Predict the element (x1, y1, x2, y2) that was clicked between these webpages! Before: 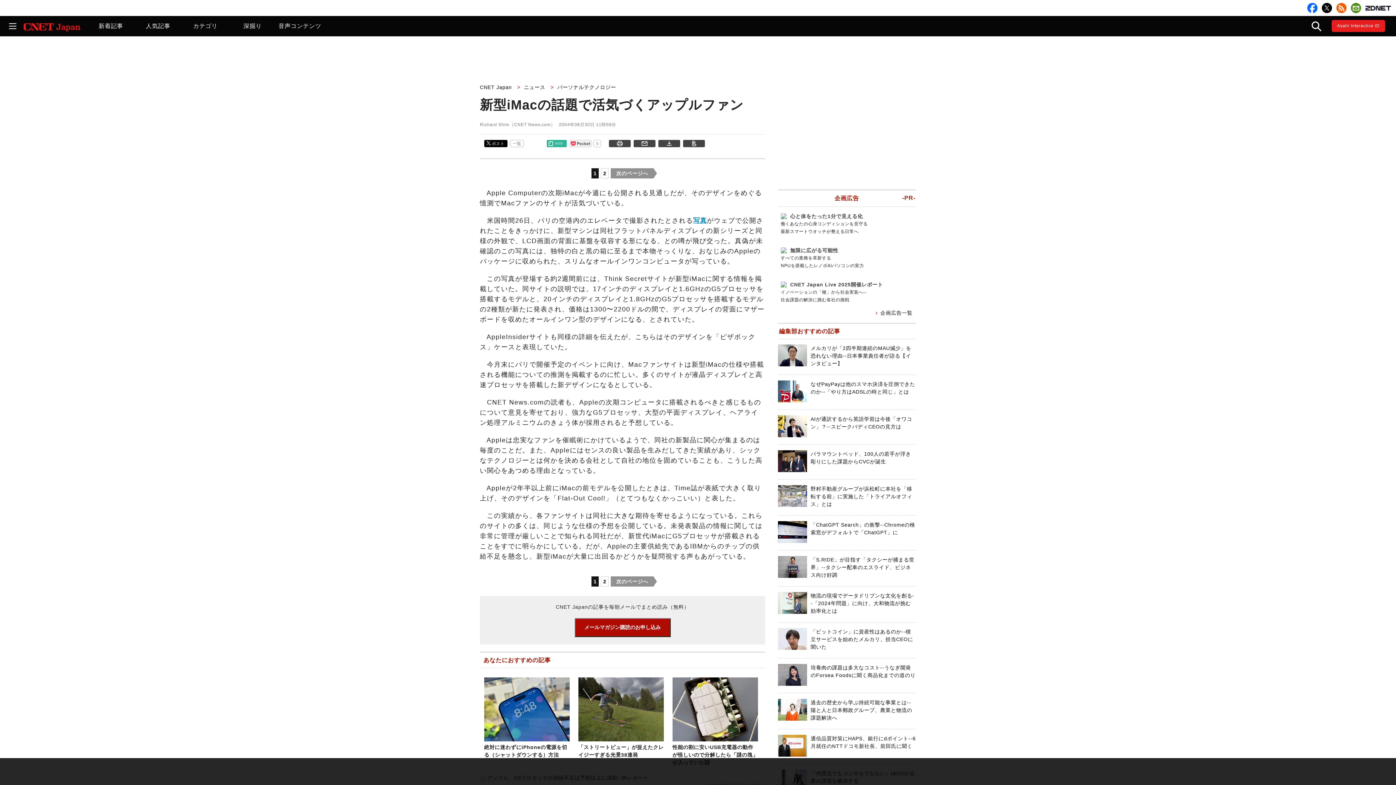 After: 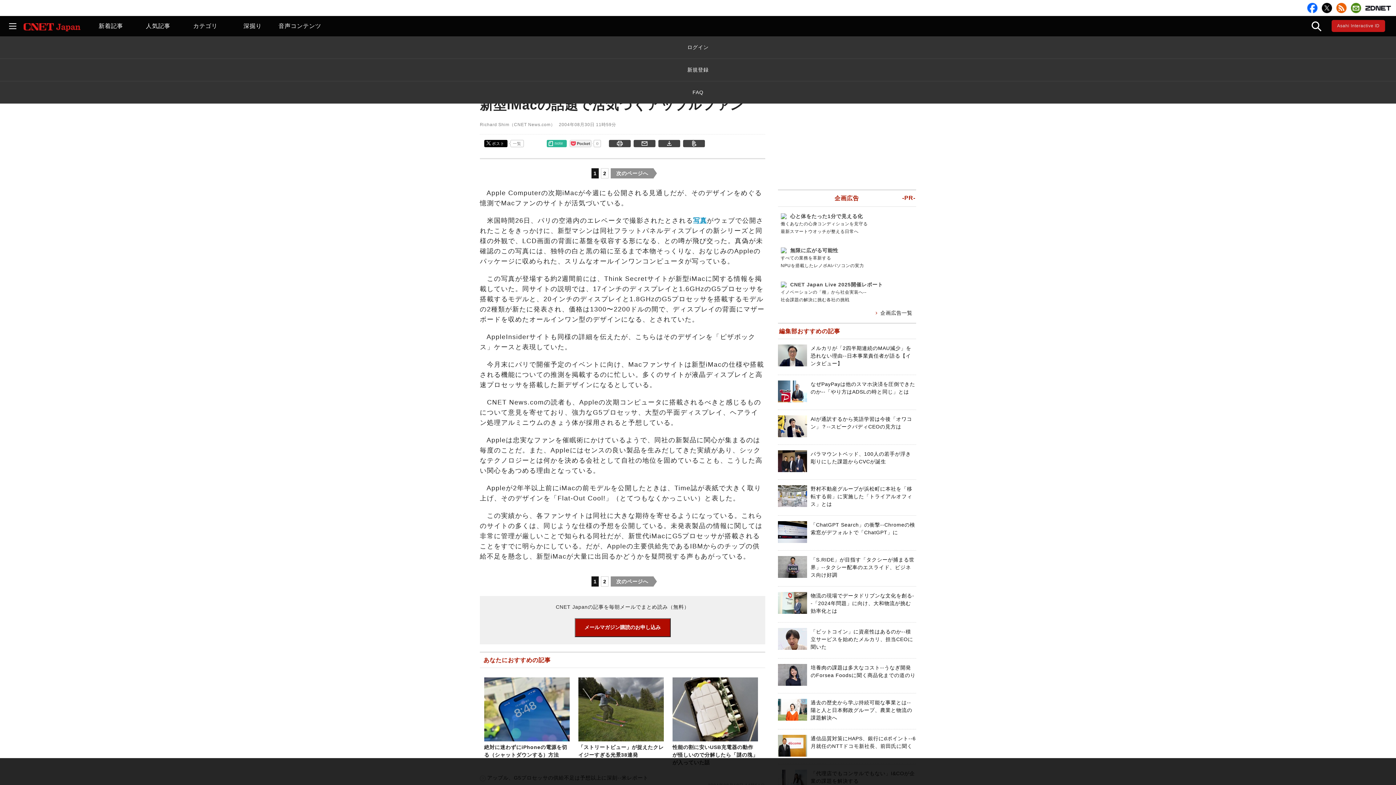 Action: bbox: (1337, 23, 1380, 28) label: Asahi Interactive ID